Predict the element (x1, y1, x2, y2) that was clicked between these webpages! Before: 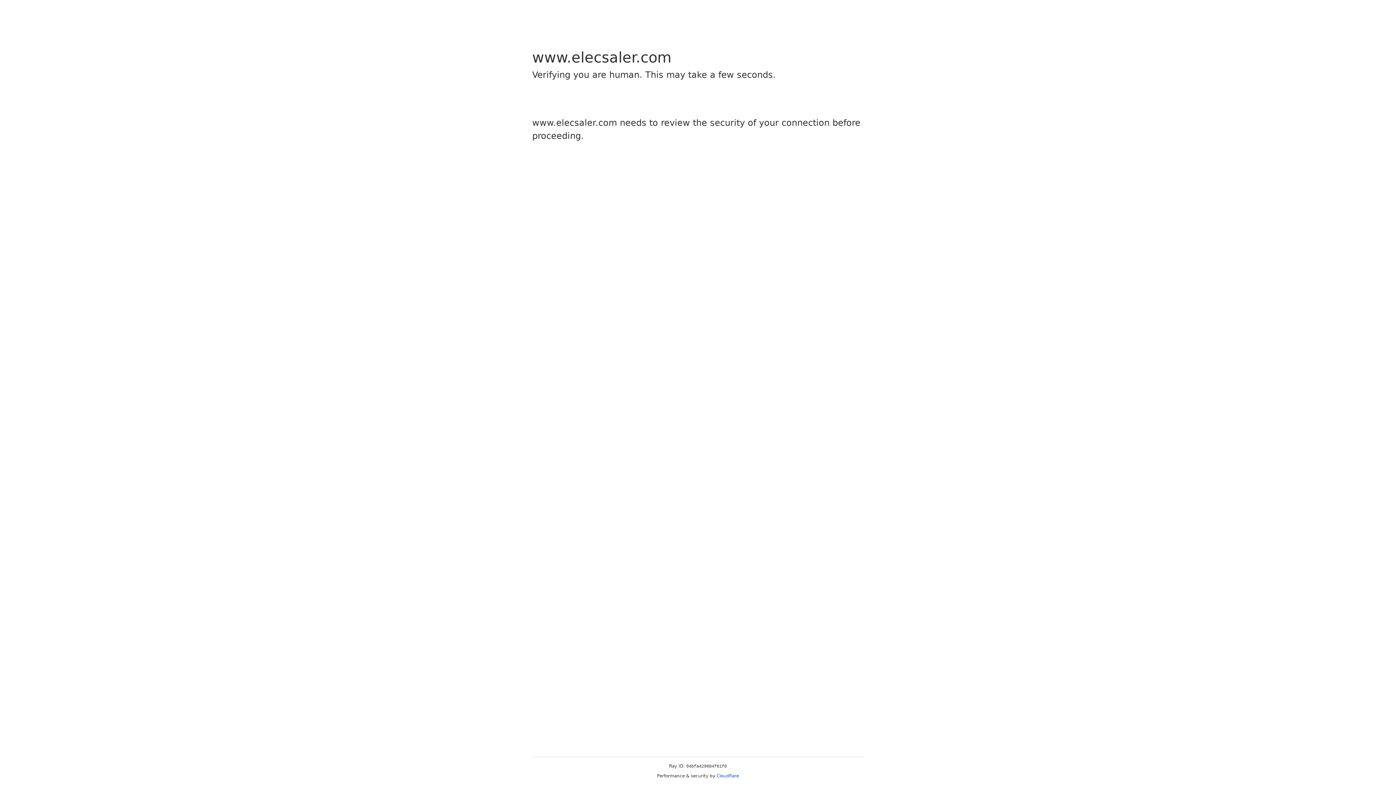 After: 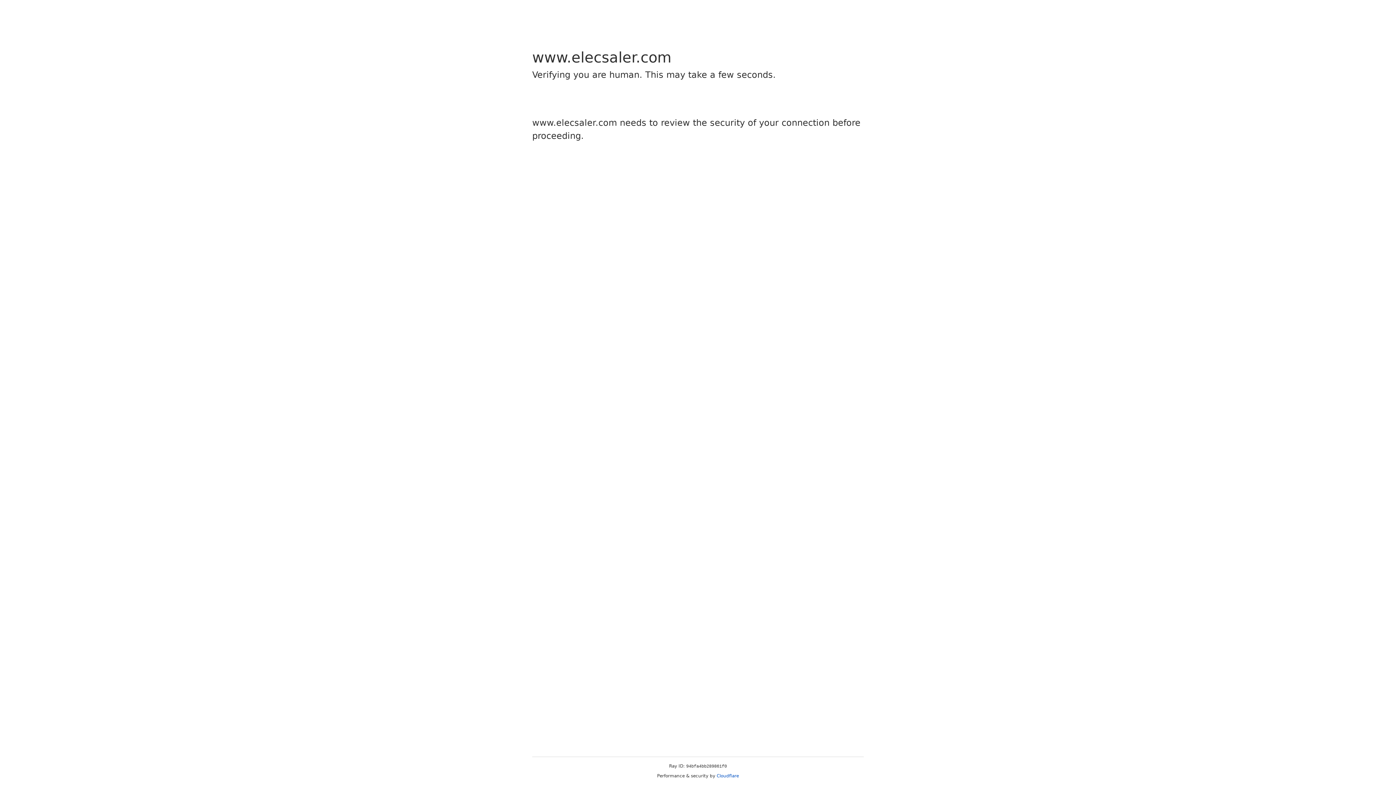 Action: label: Cloudflare bbox: (716, 773, 739, 778)